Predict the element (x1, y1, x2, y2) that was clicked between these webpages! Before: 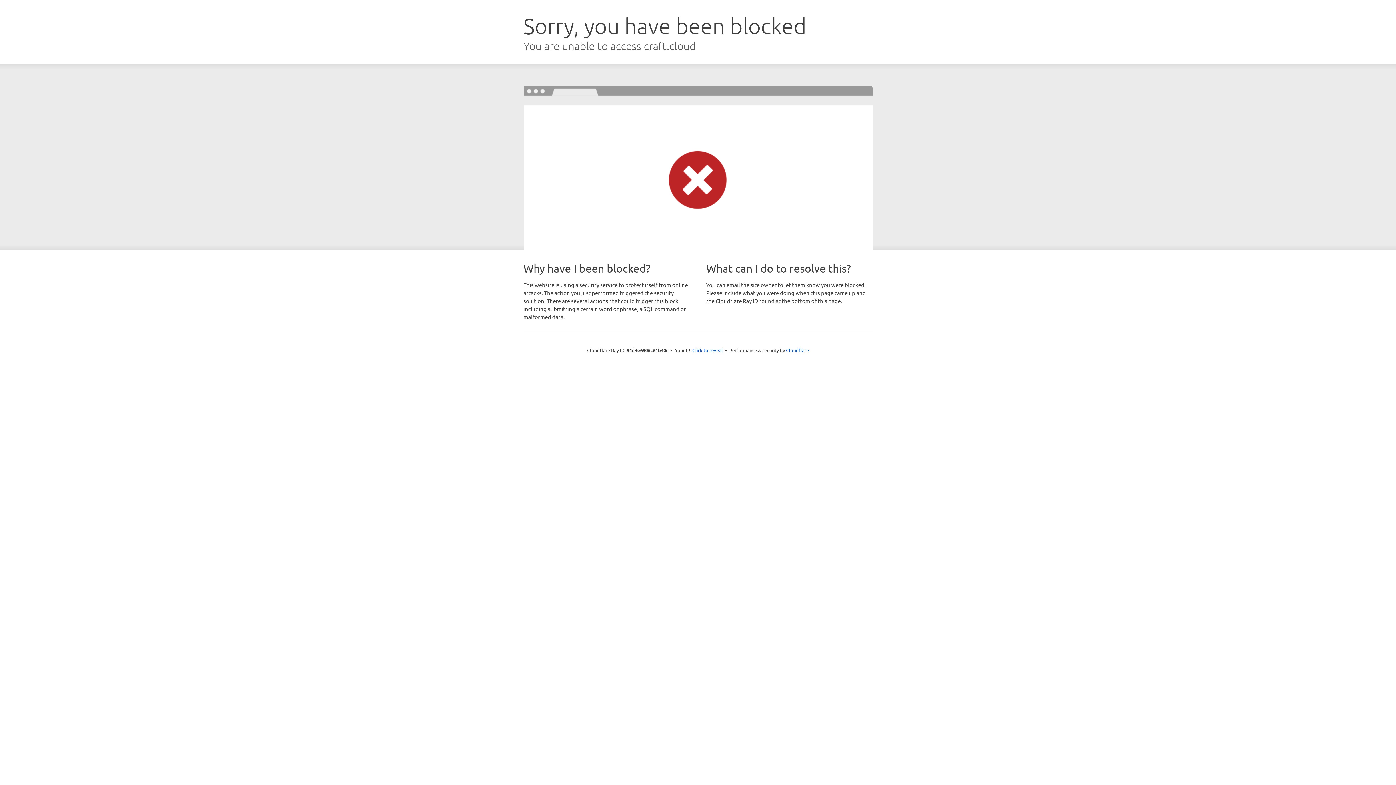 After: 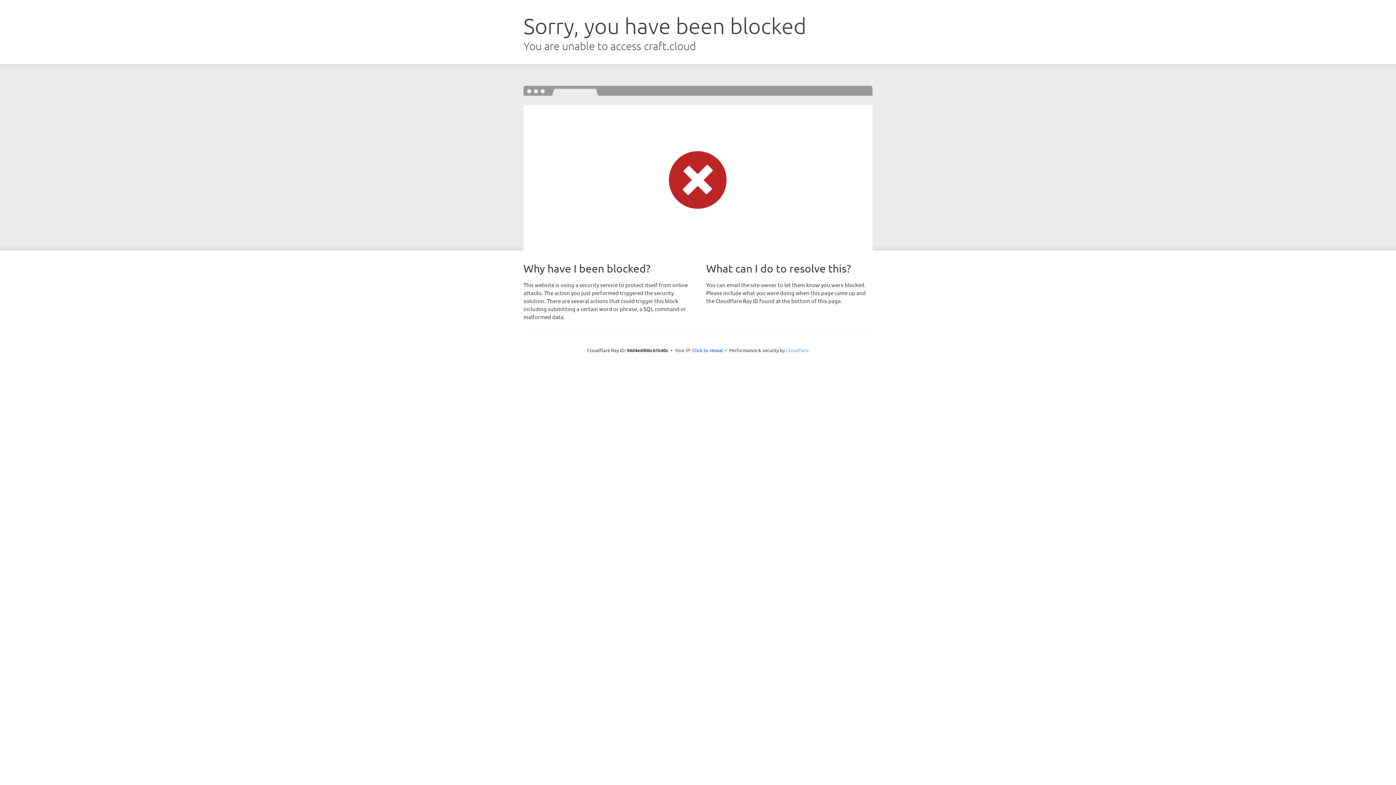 Action: label: Cloudflare bbox: (786, 347, 809, 353)